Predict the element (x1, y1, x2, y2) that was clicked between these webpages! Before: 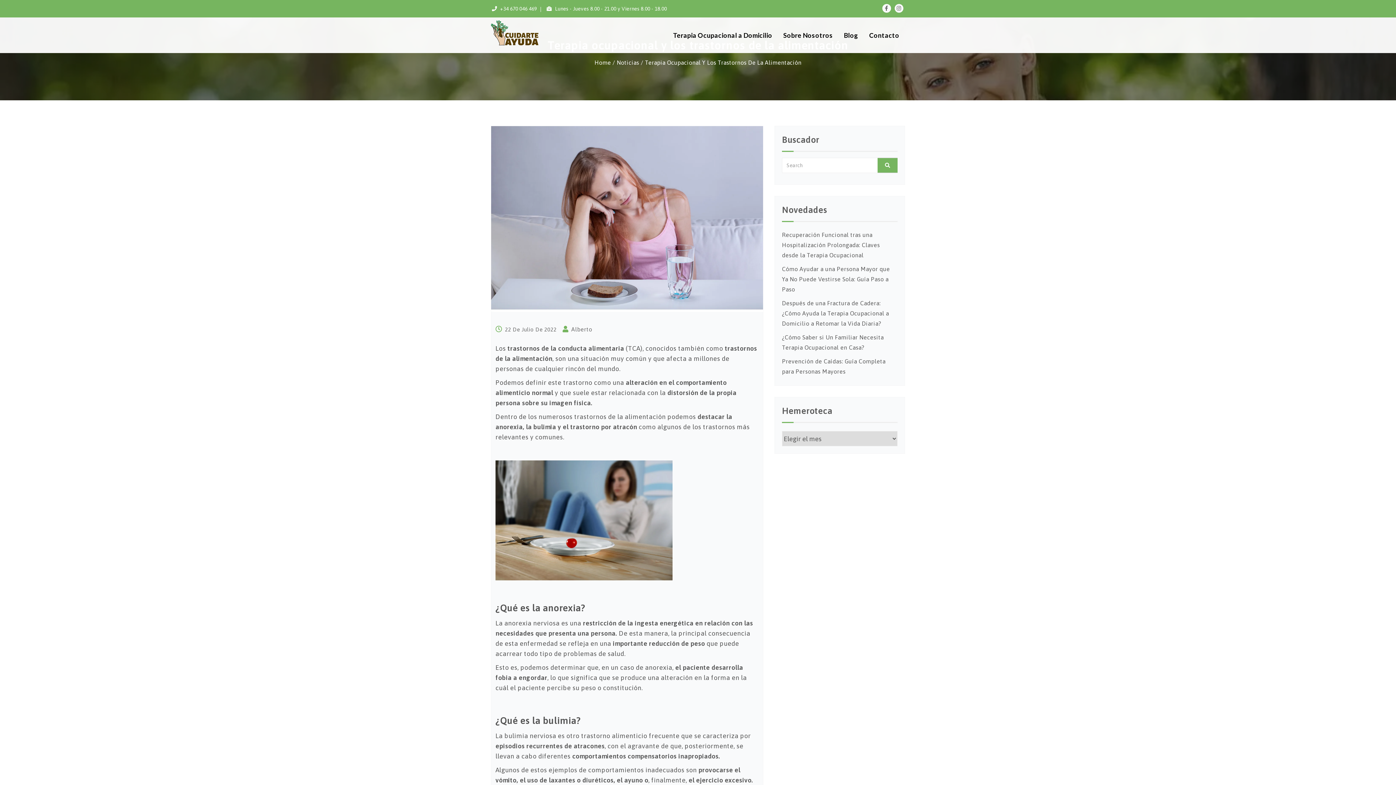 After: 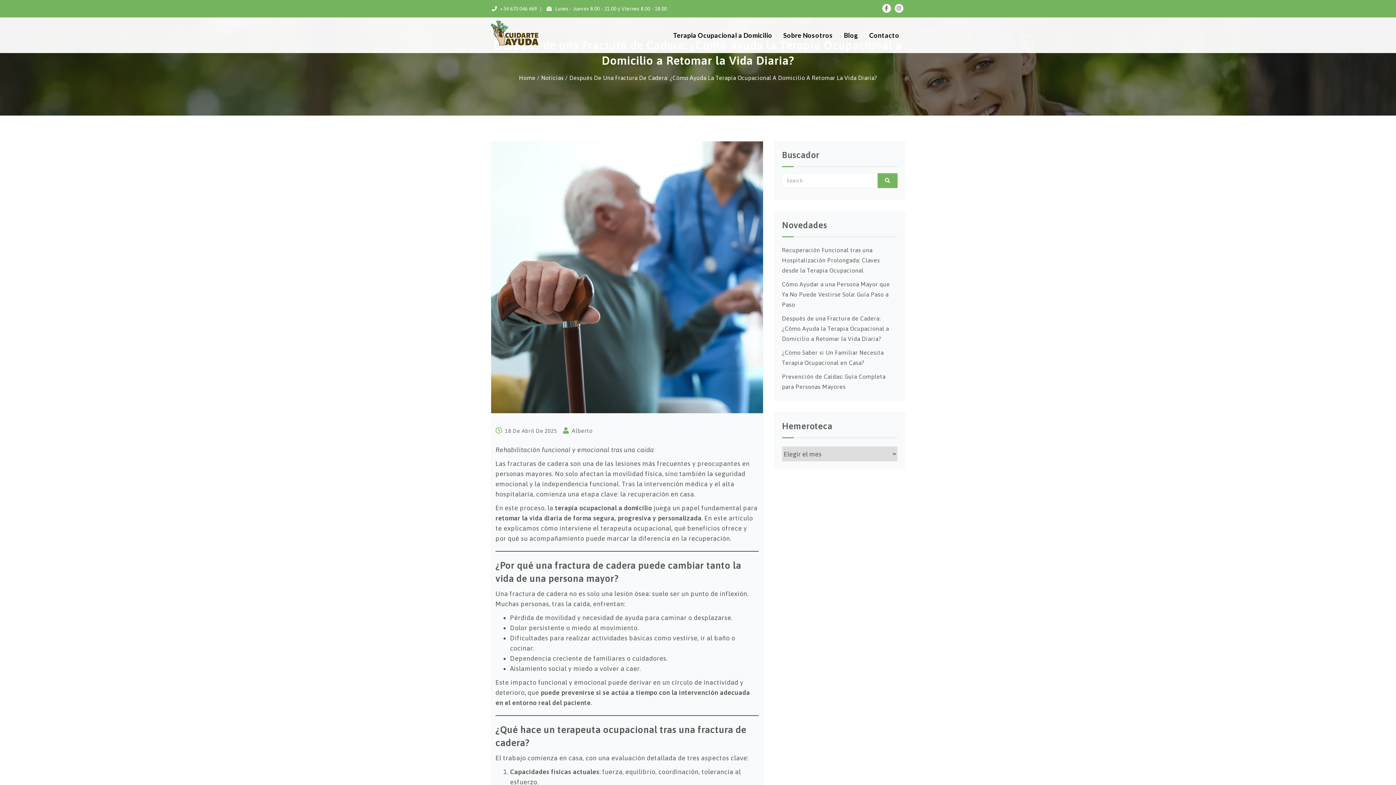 Action: label: Después de una Fractura de Cadera: ¿Cómo Ayuda la Terapia Ocupacional a Domicilio a Retomar la Vida Diaria? bbox: (782, 300, 889, 326)